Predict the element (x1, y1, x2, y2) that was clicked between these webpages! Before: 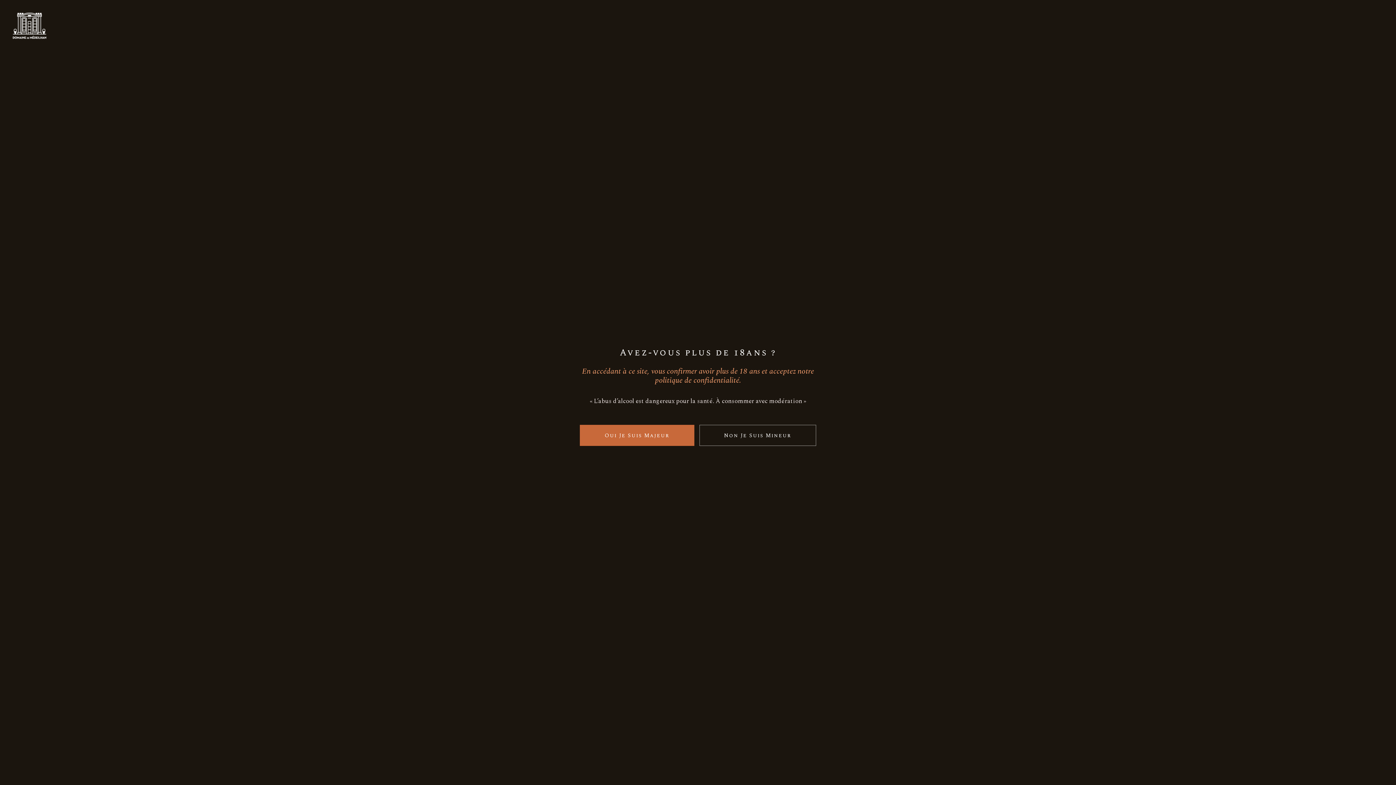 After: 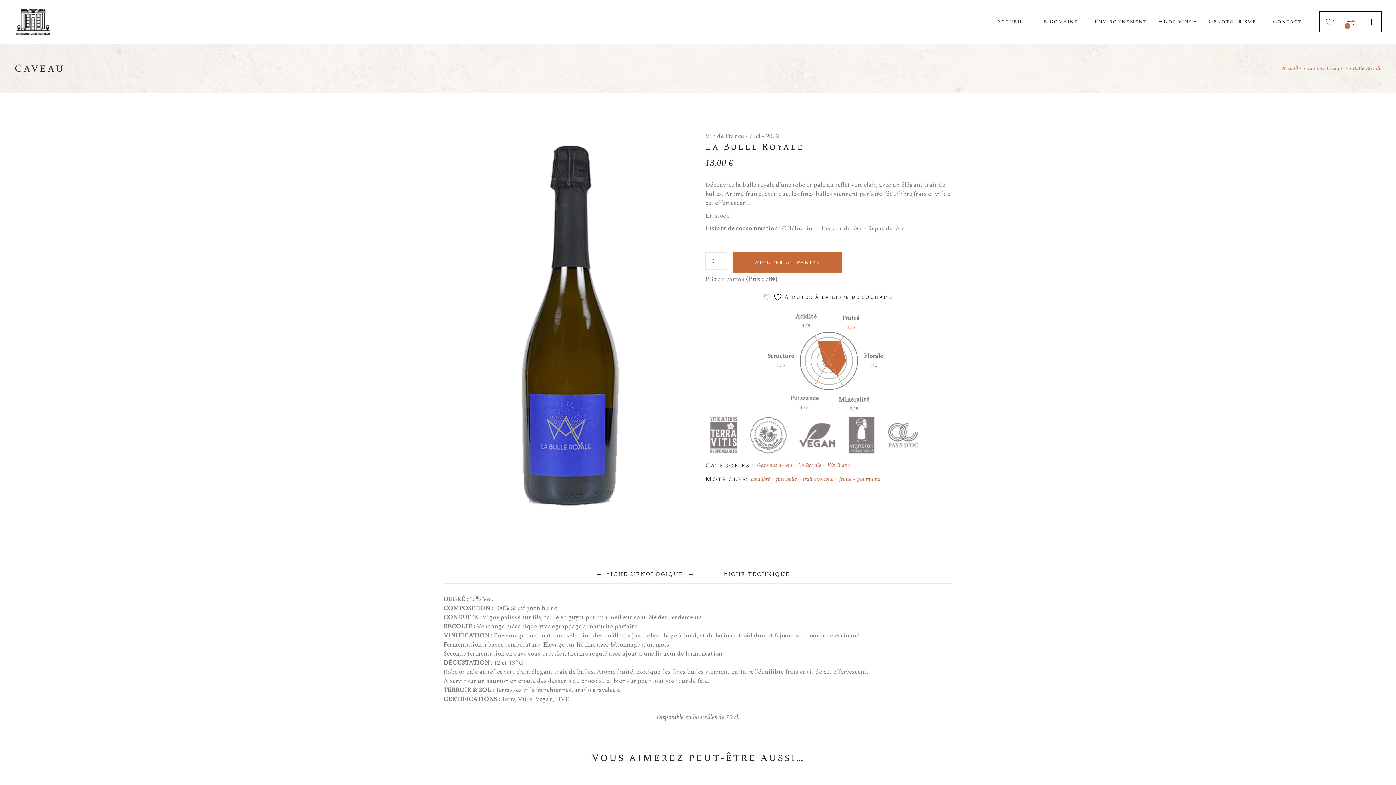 Action: bbox: (580, 425, 694, 446) label: Oui Je Suis Majeur